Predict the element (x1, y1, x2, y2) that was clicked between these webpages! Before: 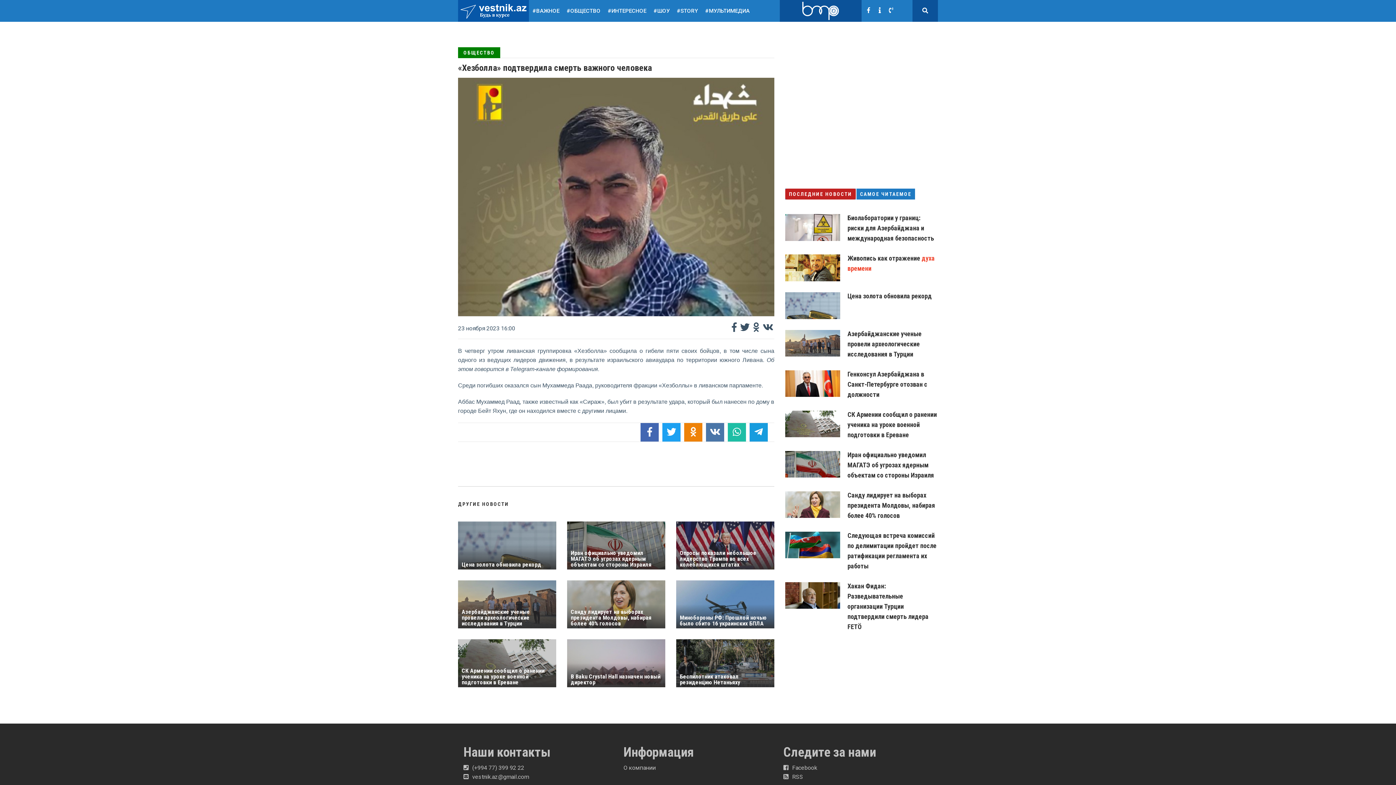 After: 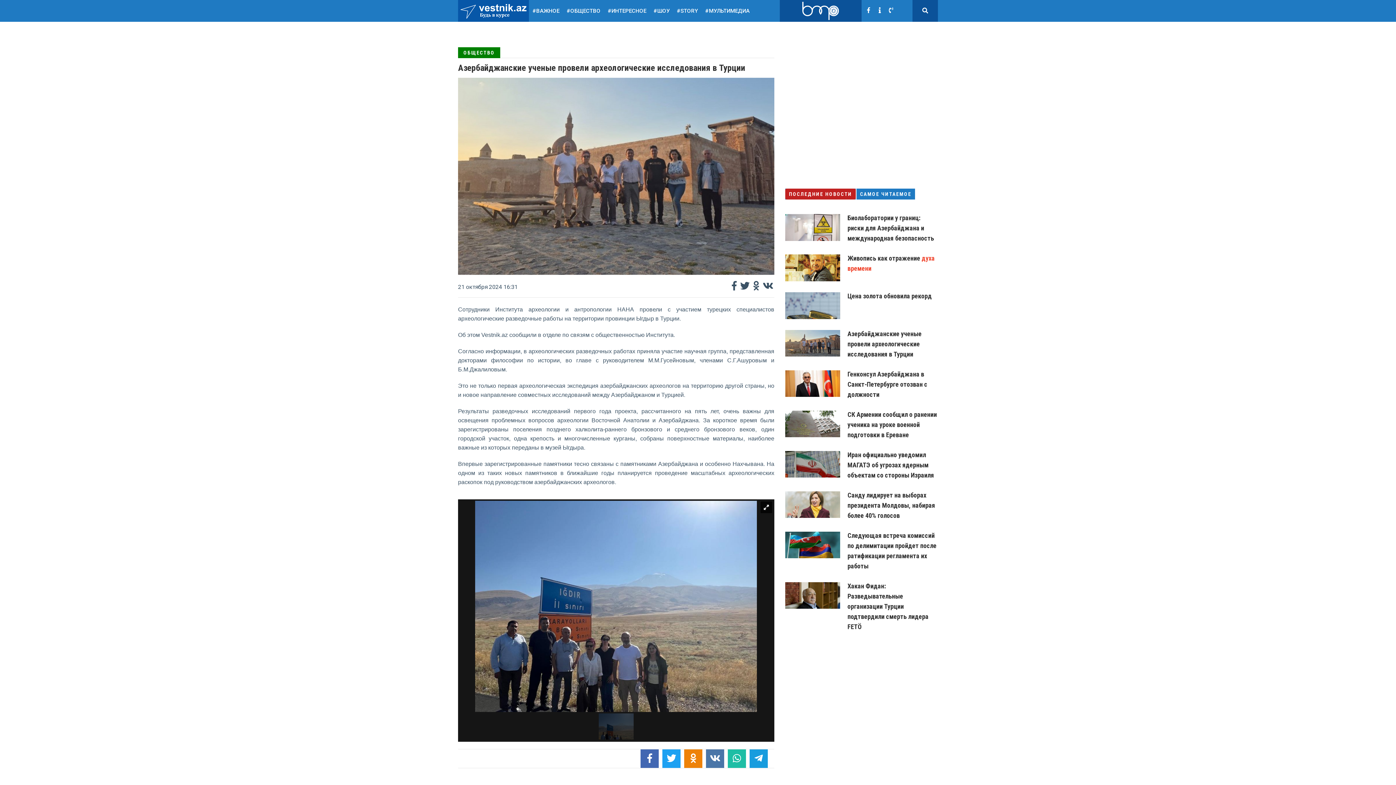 Action: label: Азербайджанские ученые провели археологические исследования в Турции bbox: (461, 608, 530, 627)